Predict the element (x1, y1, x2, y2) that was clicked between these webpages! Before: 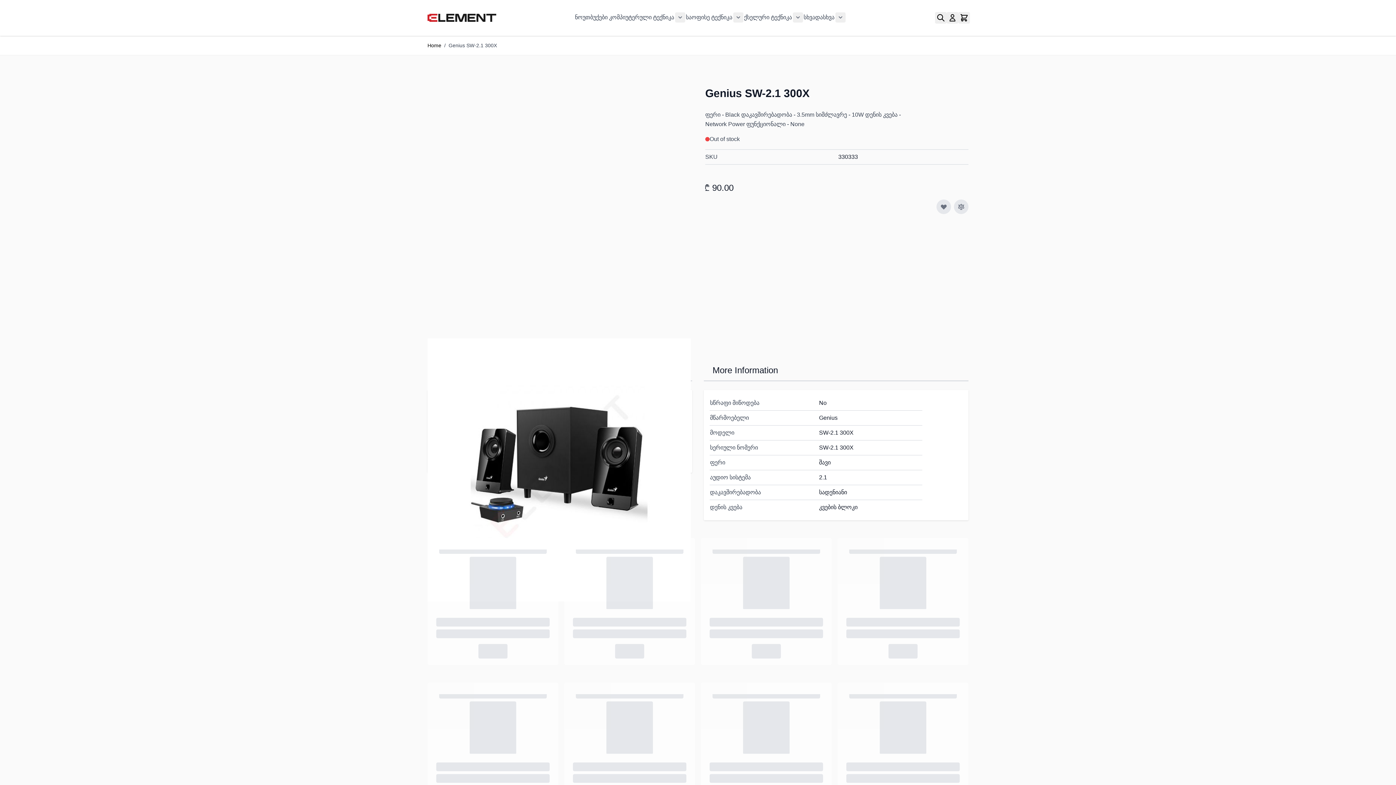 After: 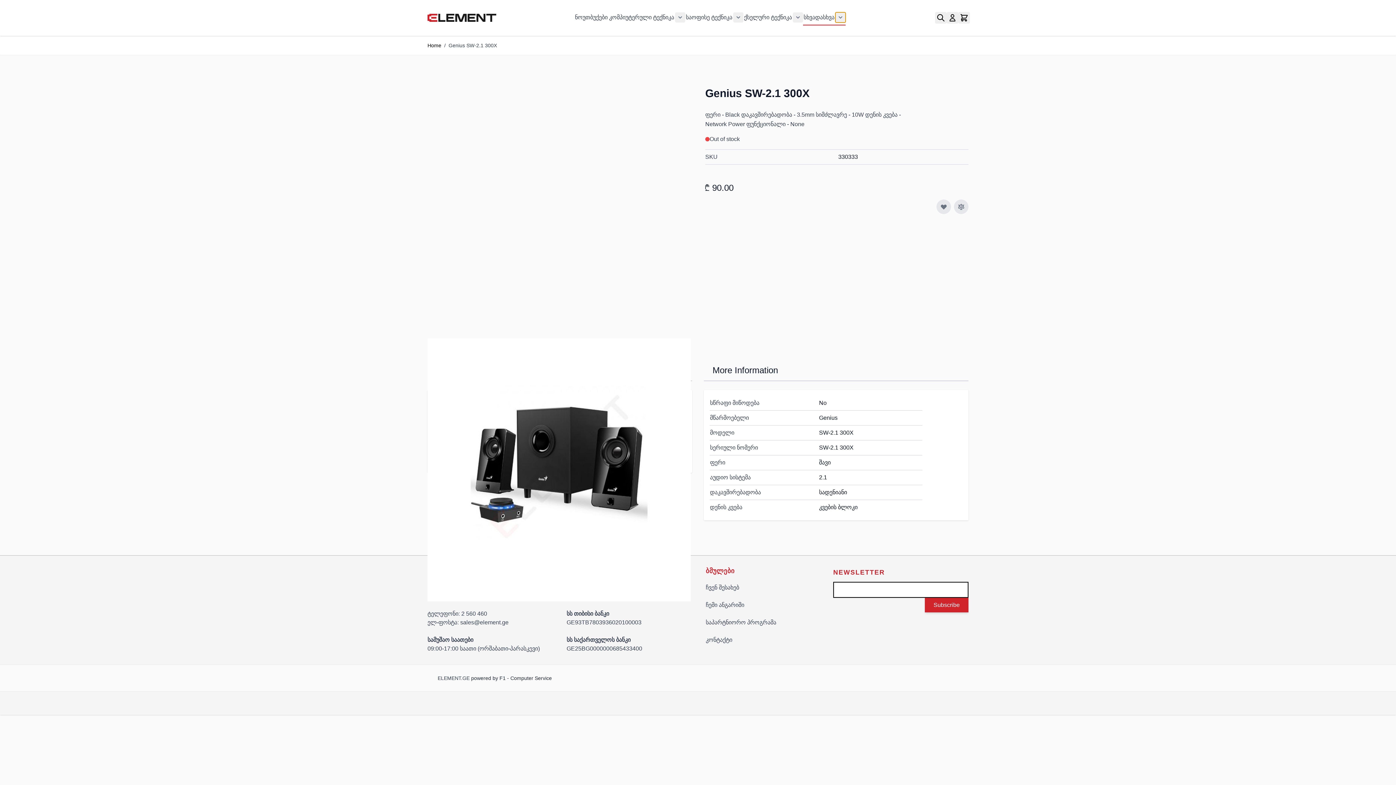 Action: bbox: (835, 12, 845, 22) label: Show submenu for სხვადასხვა category